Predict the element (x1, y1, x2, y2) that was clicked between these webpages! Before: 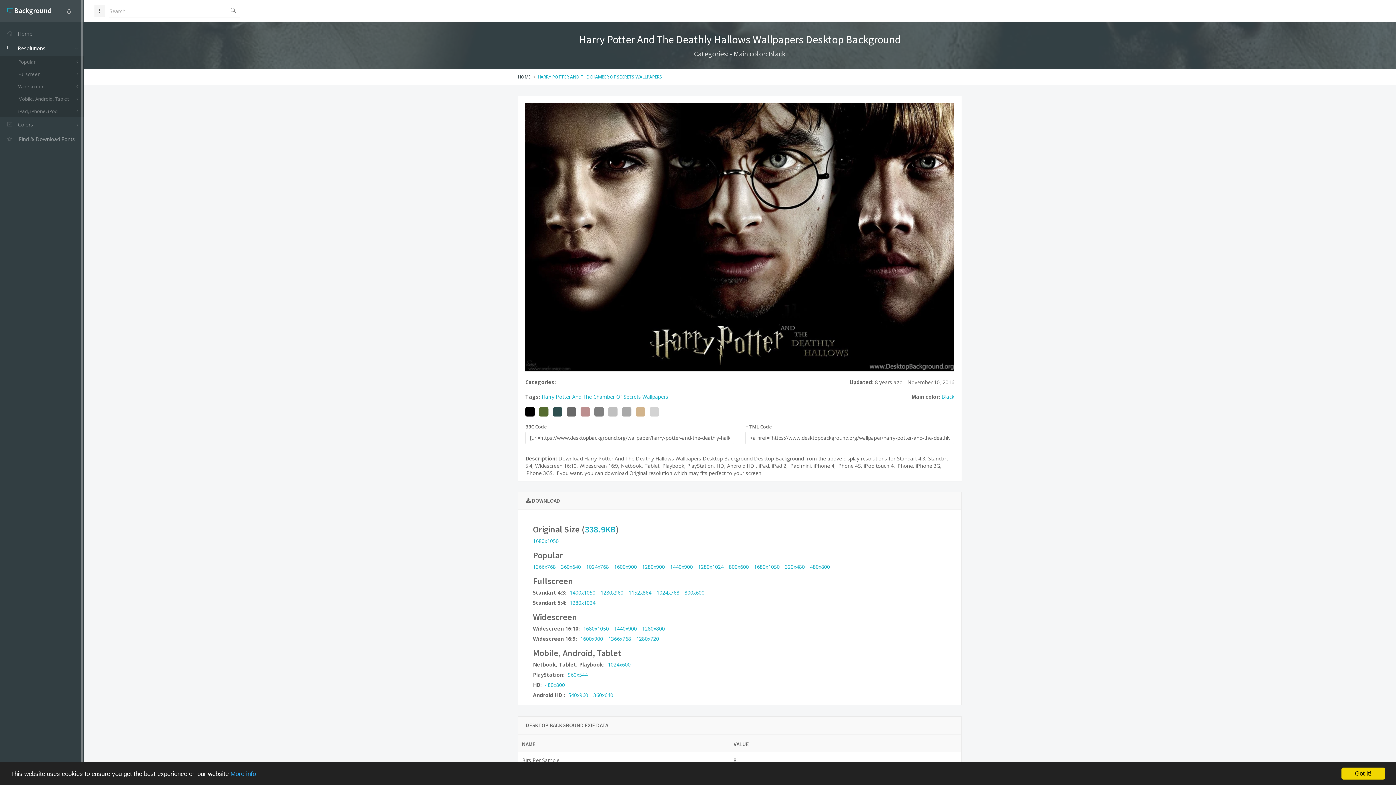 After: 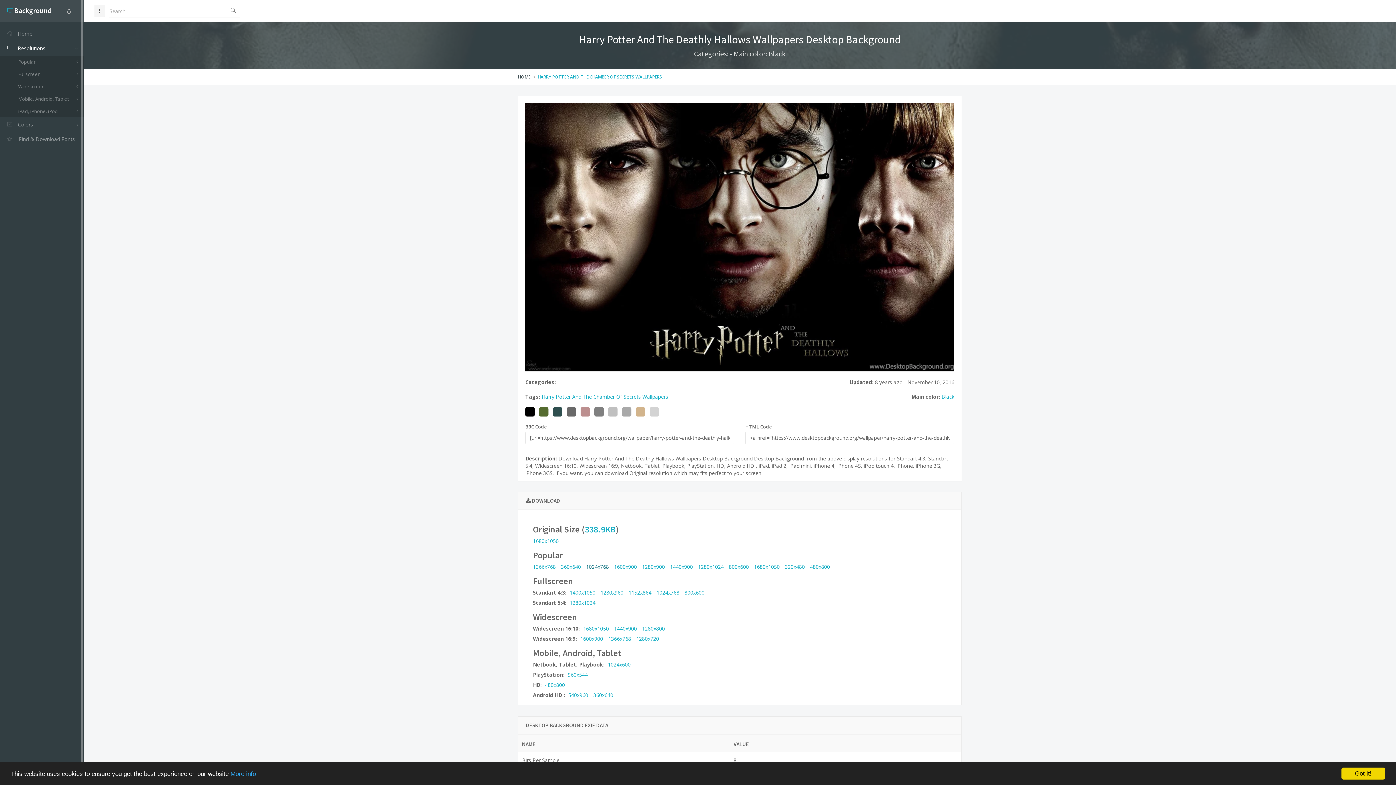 Action: label: 1024x768 bbox: (586, 563, 609, 570)